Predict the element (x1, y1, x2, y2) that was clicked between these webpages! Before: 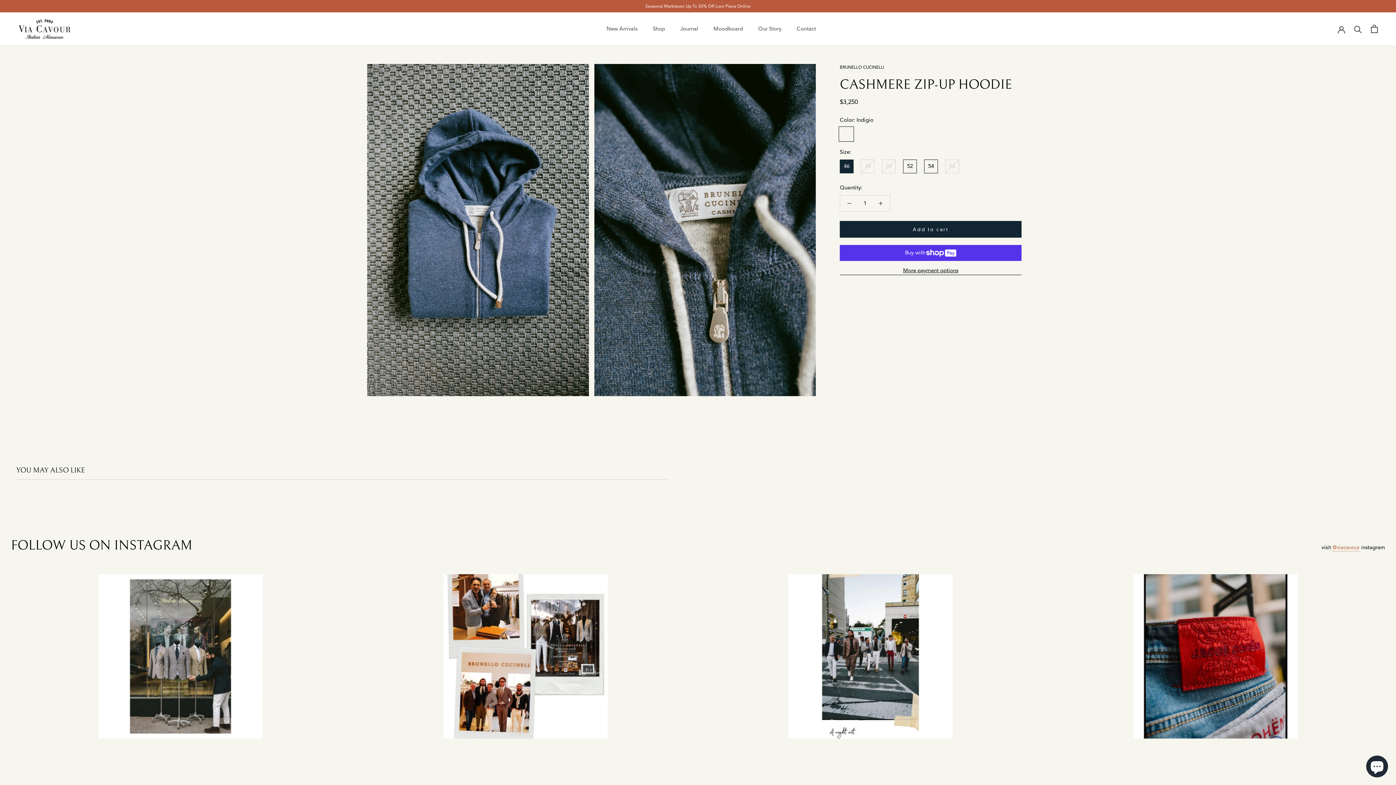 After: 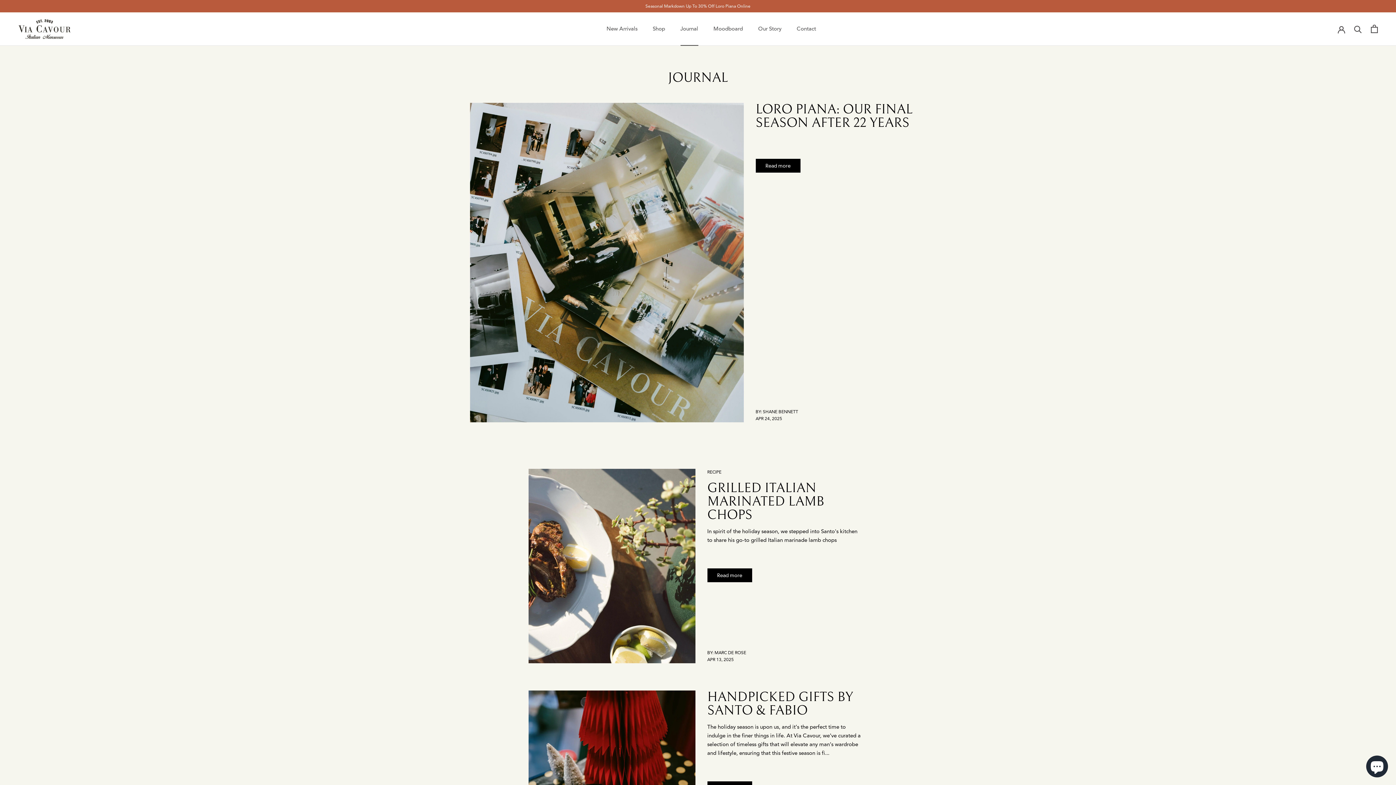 Action: bbox: (680, 24, 698, 33) label: Journal
Journal